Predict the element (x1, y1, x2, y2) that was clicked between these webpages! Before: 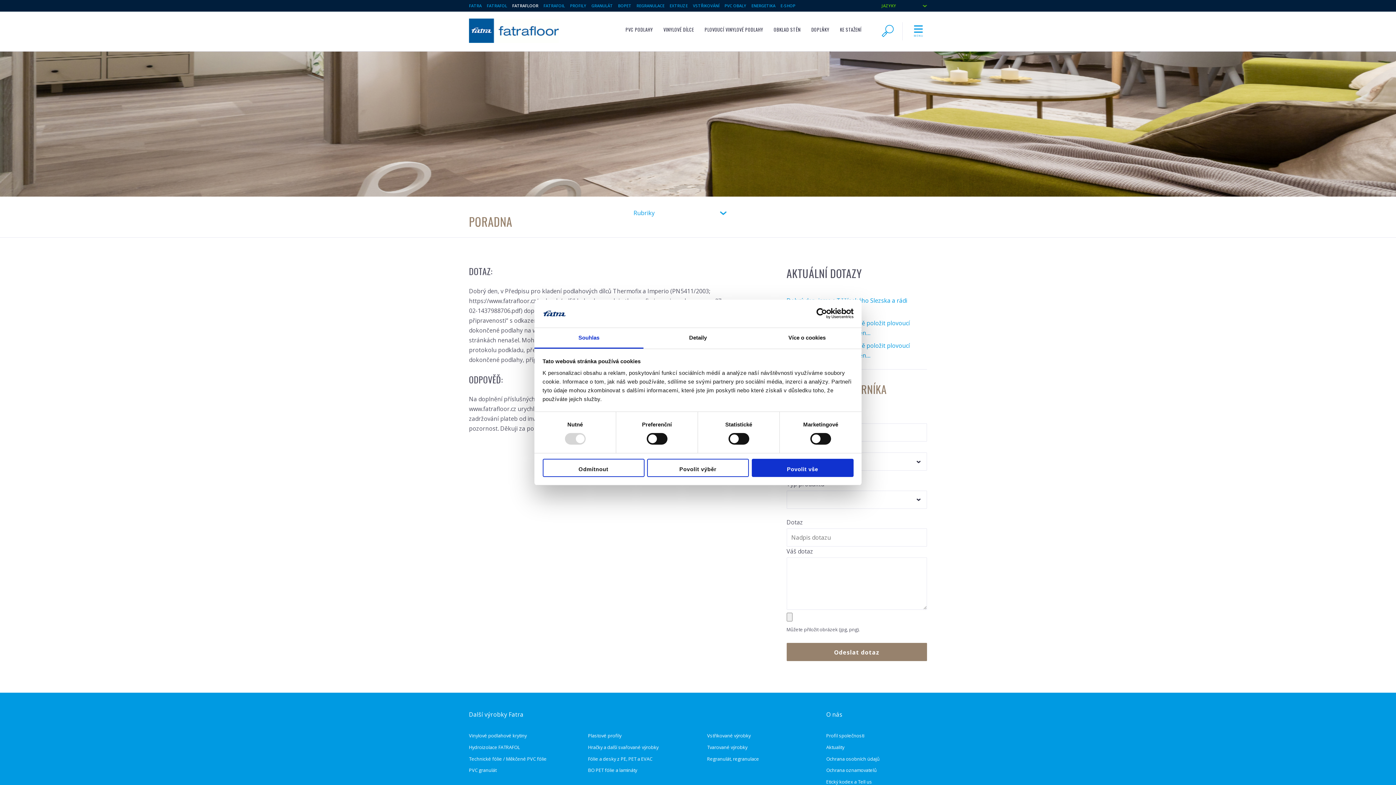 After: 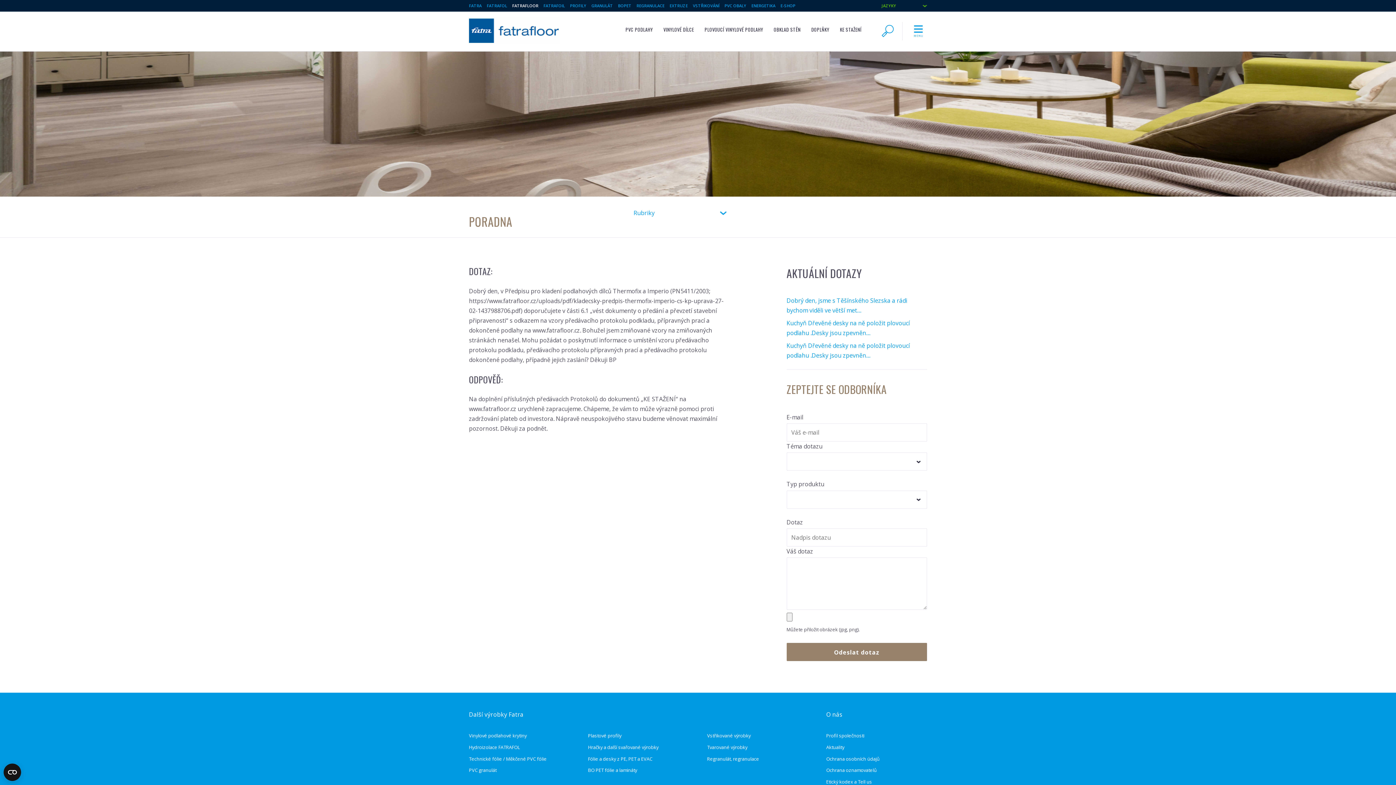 Action: label: Povolit vše bbox: (751, 458, 853, 477)